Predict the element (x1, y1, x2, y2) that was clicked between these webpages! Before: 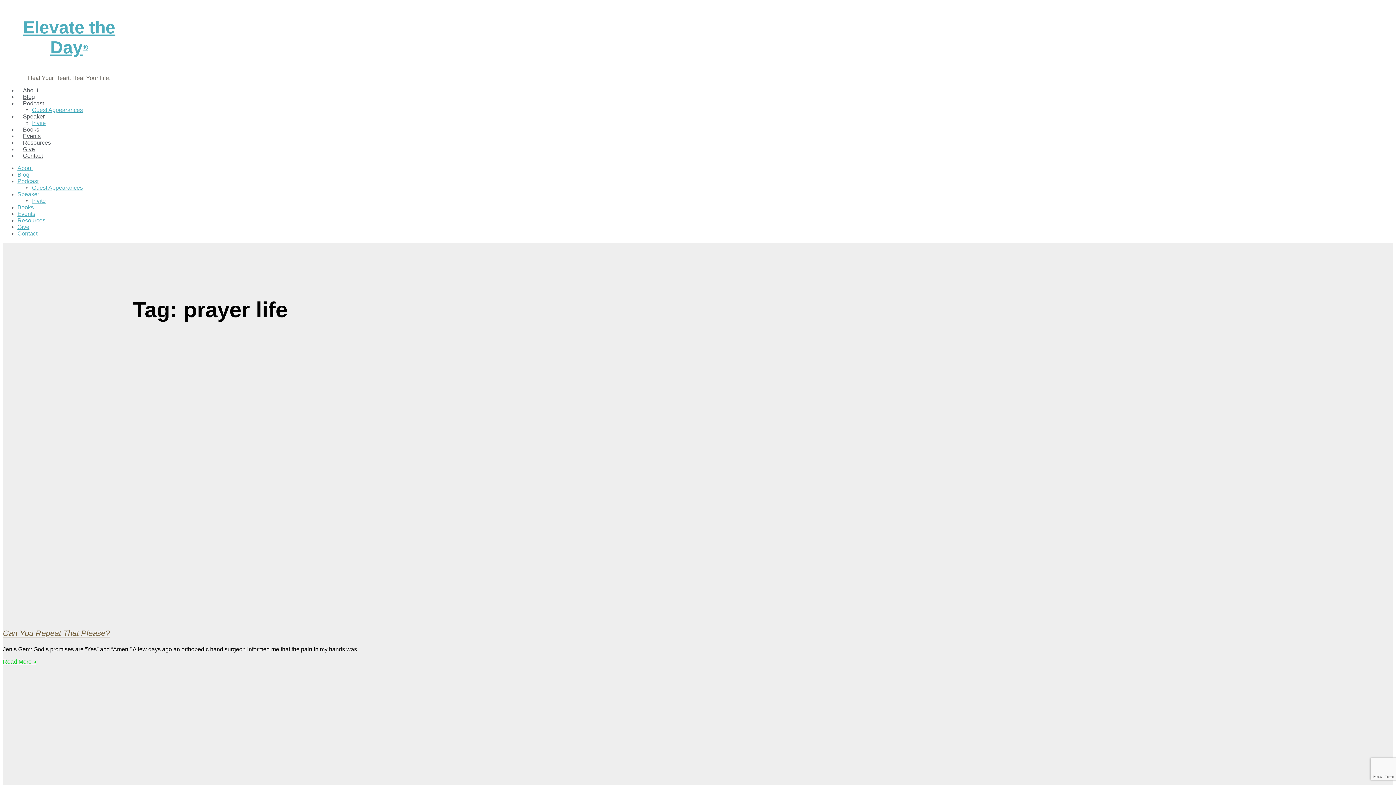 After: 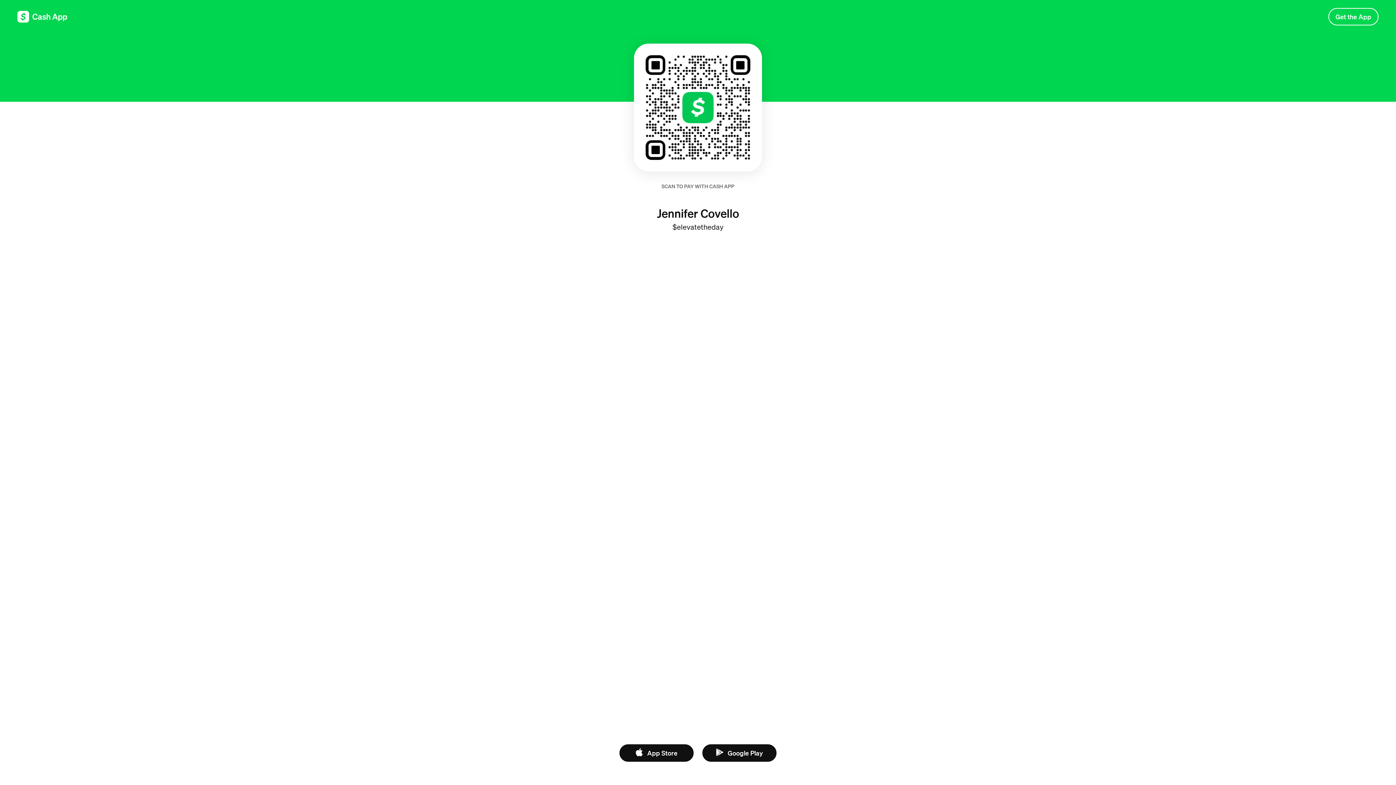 Action: label: Give bbox: (17, 224, 29, 230)